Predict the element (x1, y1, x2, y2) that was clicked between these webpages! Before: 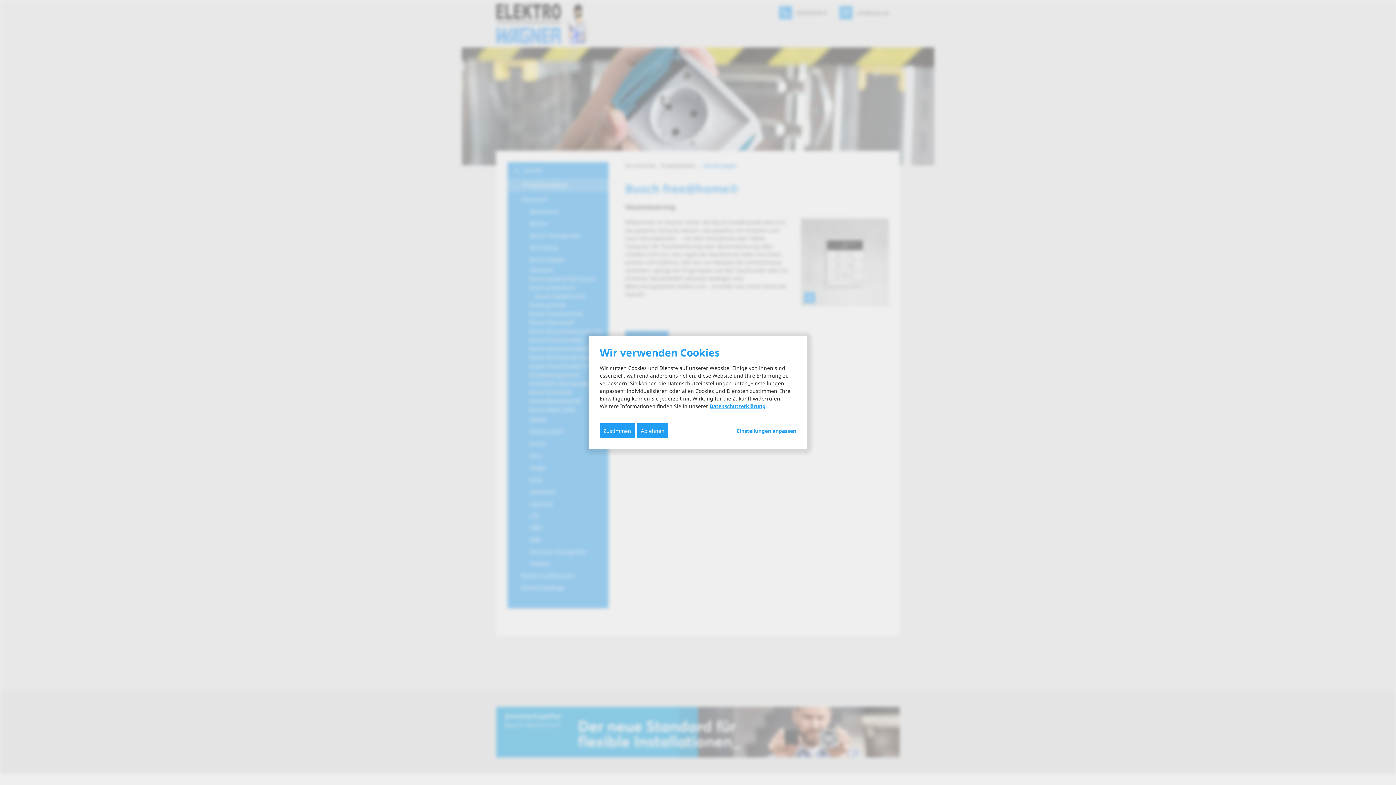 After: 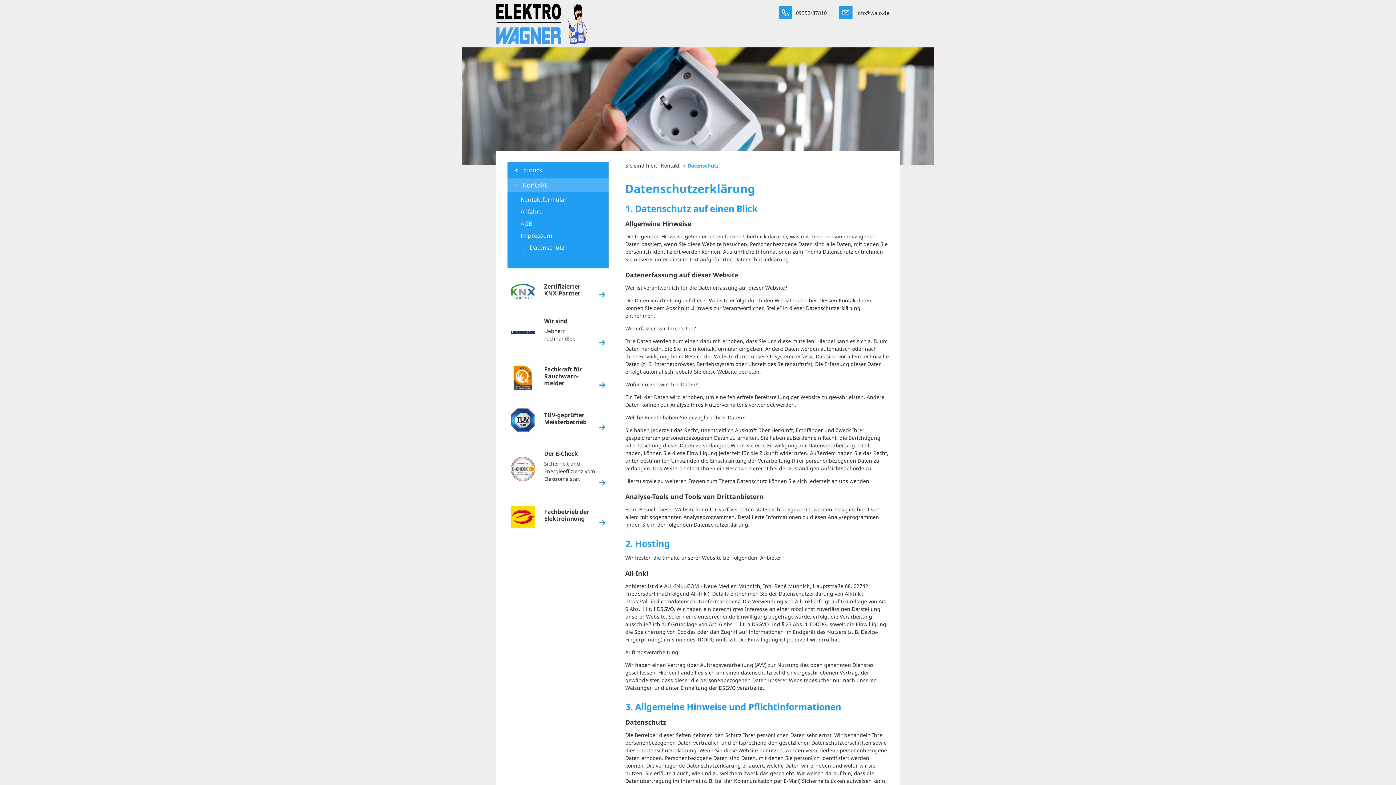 Action: bbox: (709, 402, 765, 409) label: Datenschutzerklärung